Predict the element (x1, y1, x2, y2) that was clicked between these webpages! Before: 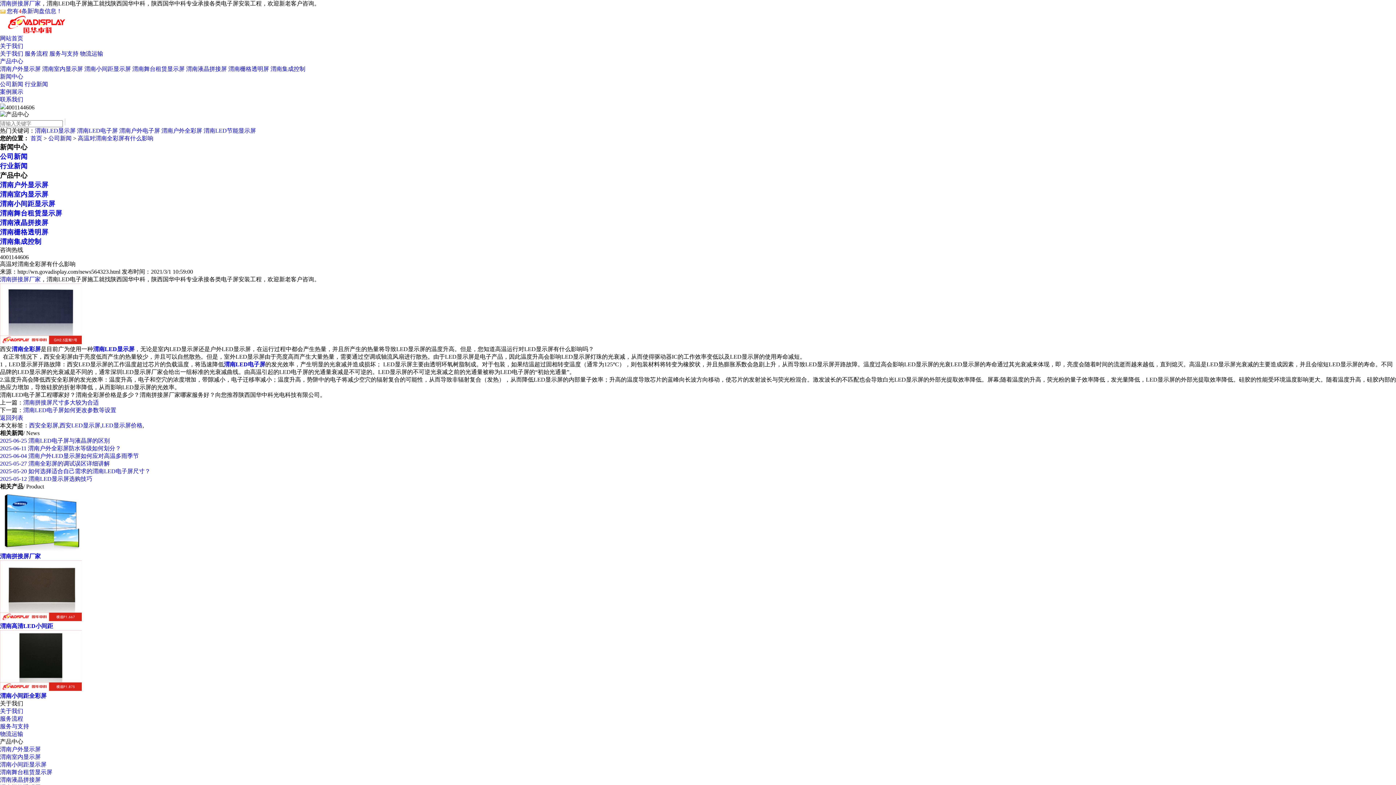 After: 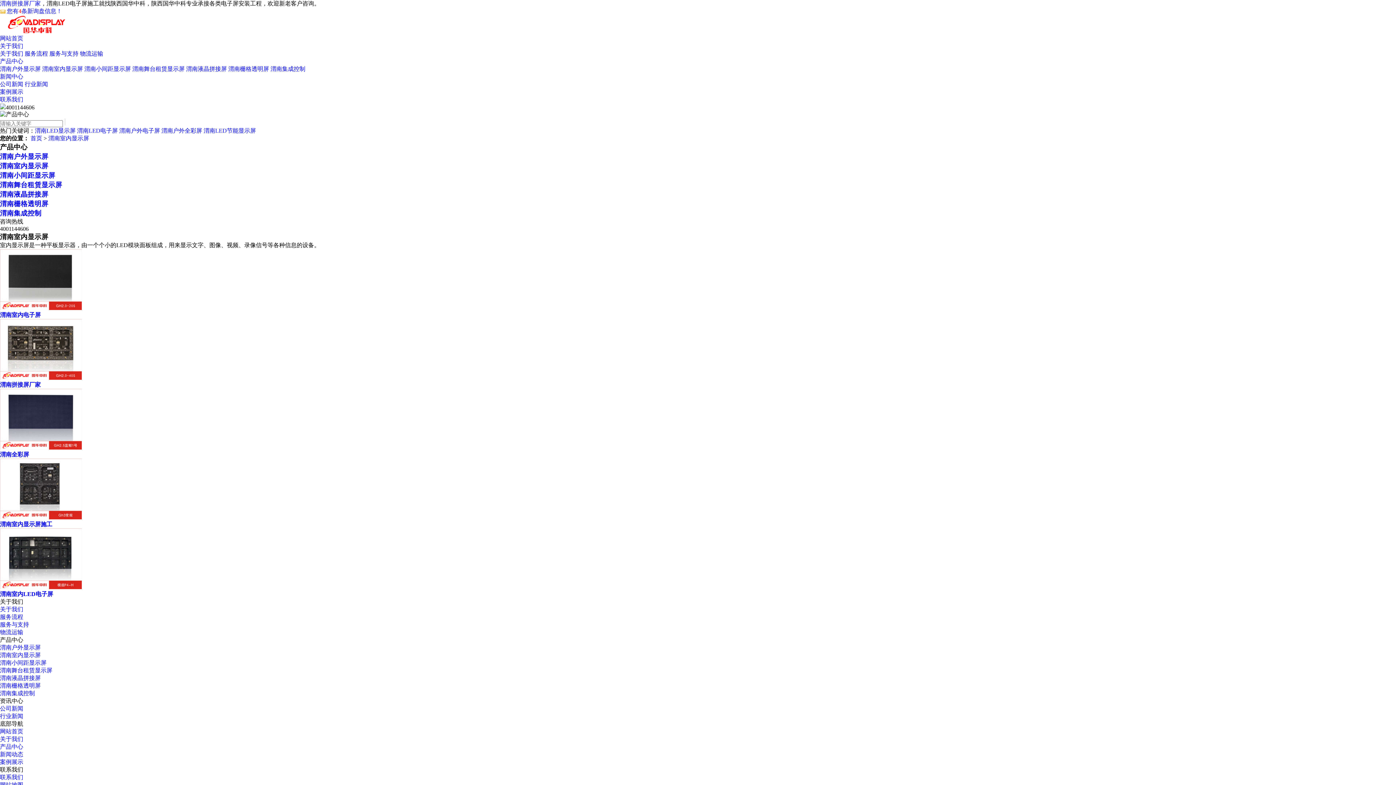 Action: label: 渭南室内显示屏 bbox: (0, 754, 40, 760)